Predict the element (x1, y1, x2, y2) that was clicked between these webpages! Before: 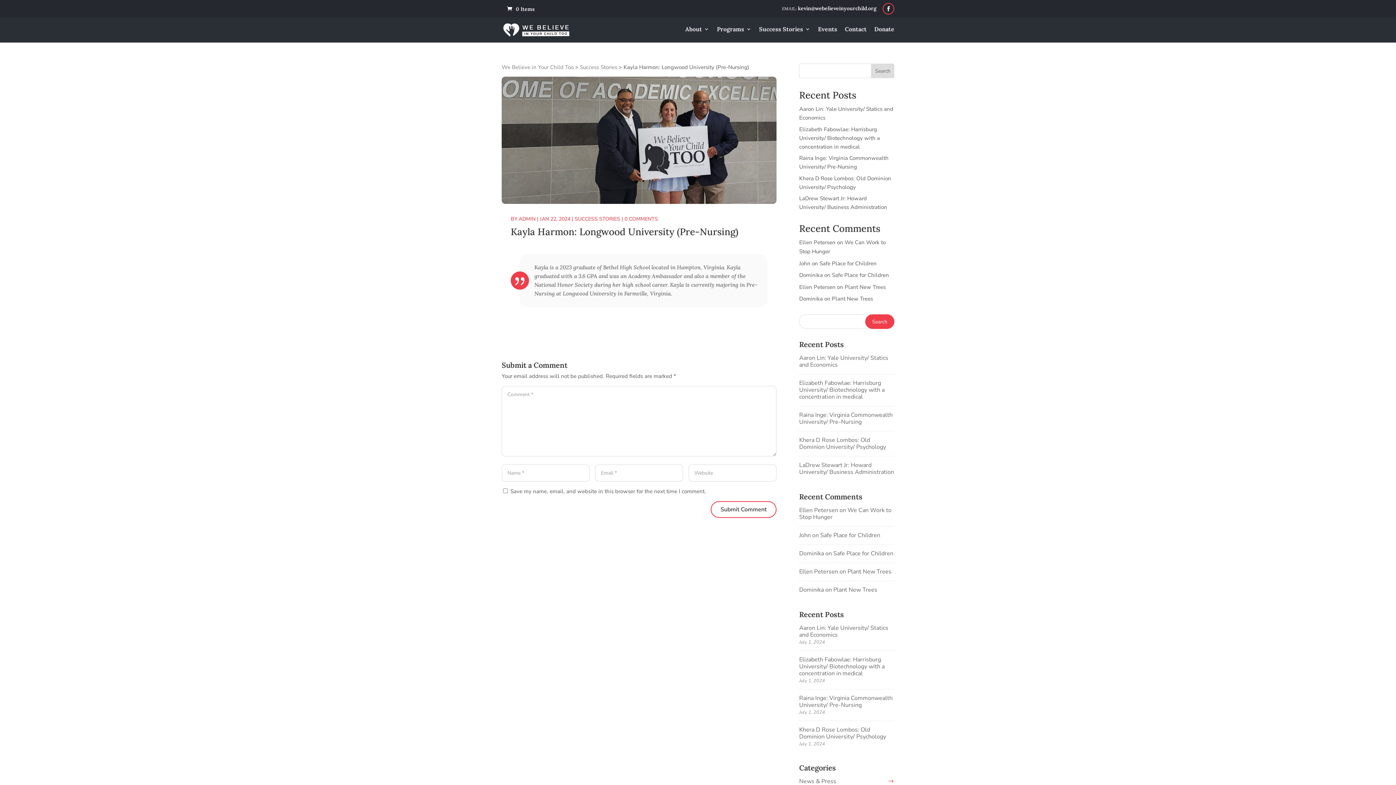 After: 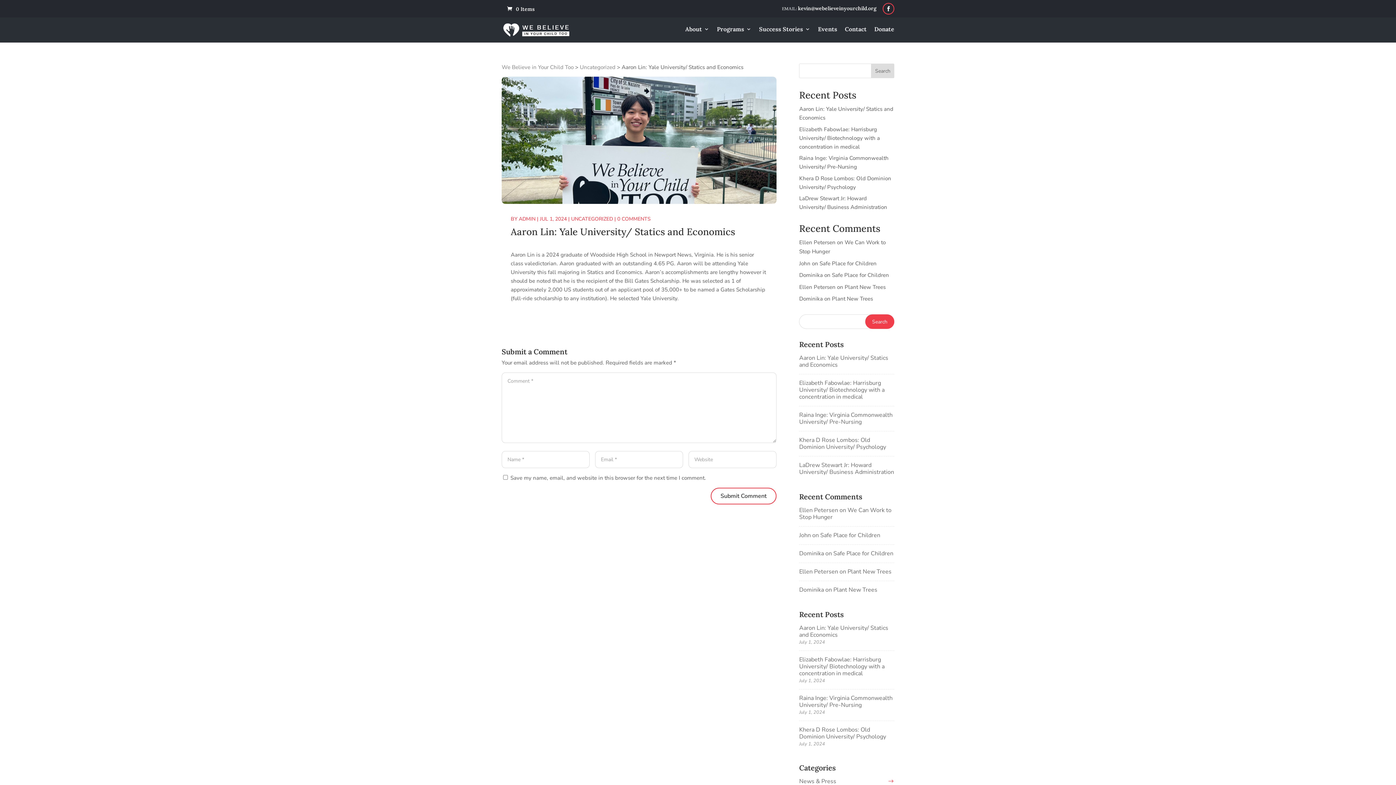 Action: label: Aaron Lin: Yale University/ Statics and Economics  bbox: (799, 354, 888, 369)